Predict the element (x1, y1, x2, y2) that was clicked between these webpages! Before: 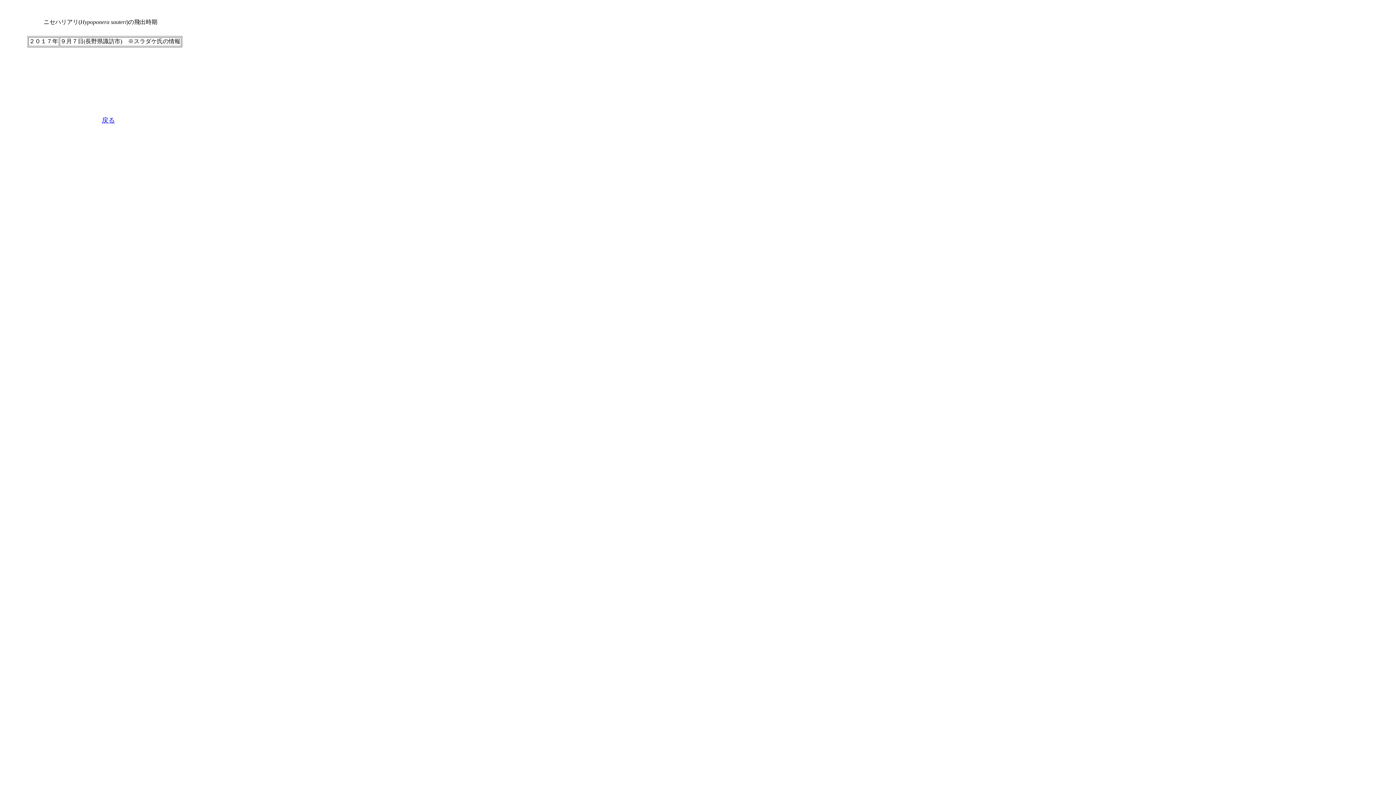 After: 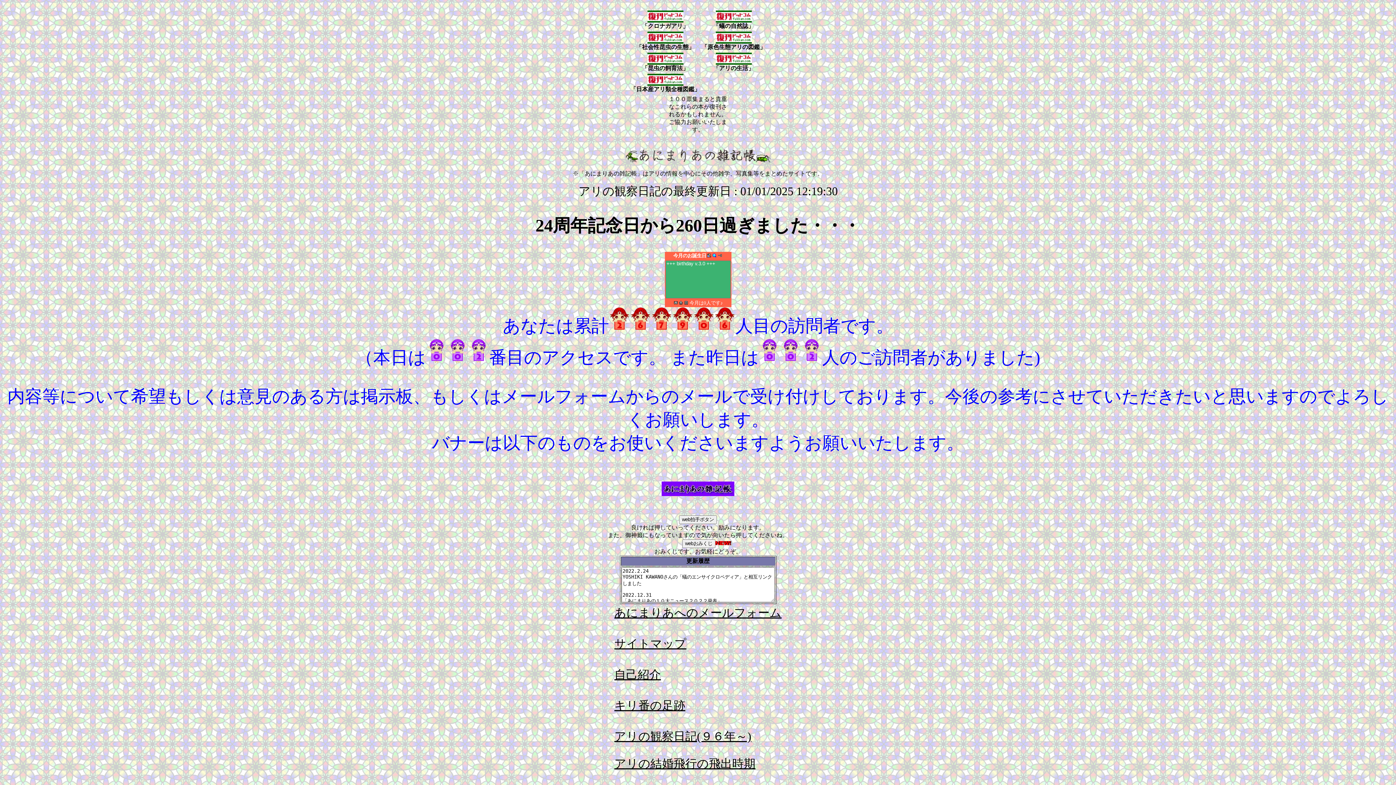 Action: bbox: (101, 116, 114, 124) label: 戻る